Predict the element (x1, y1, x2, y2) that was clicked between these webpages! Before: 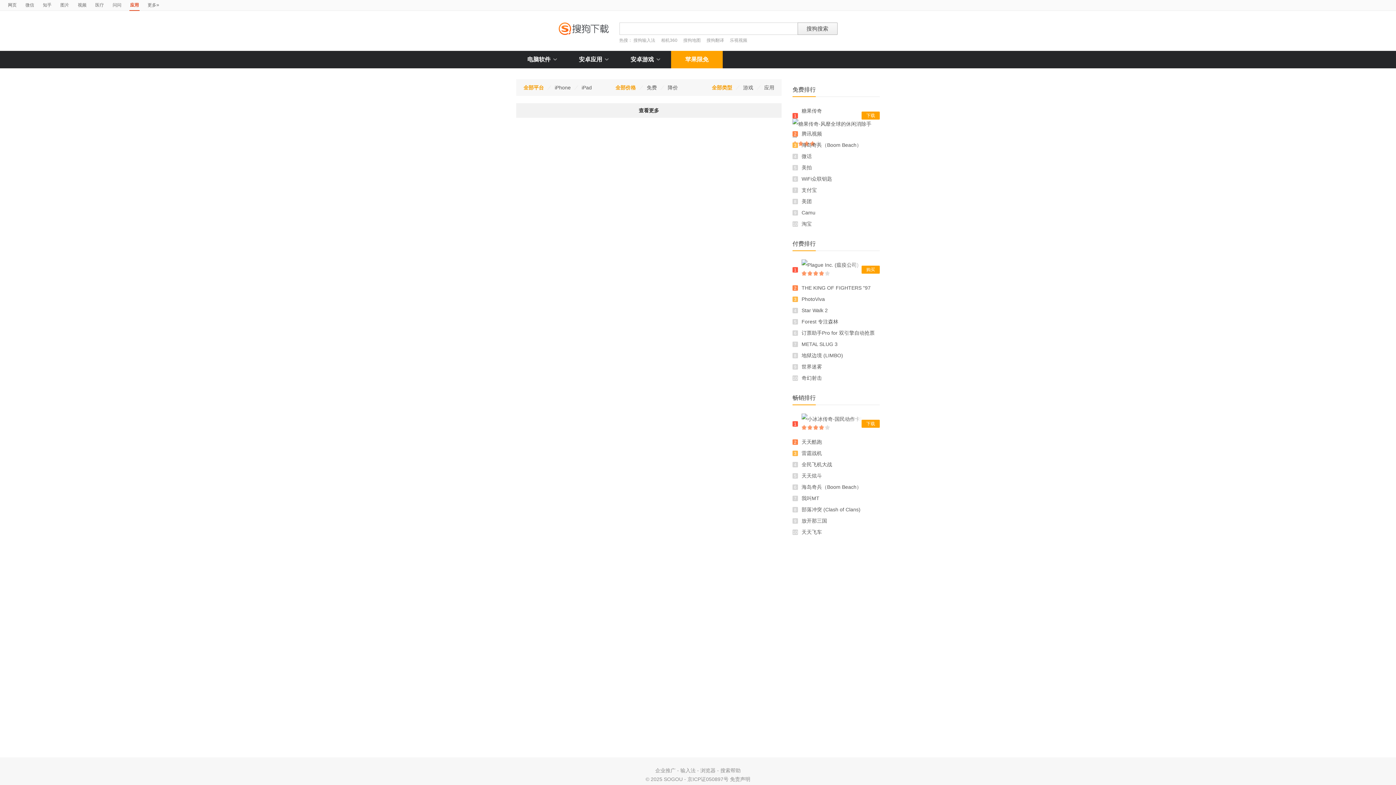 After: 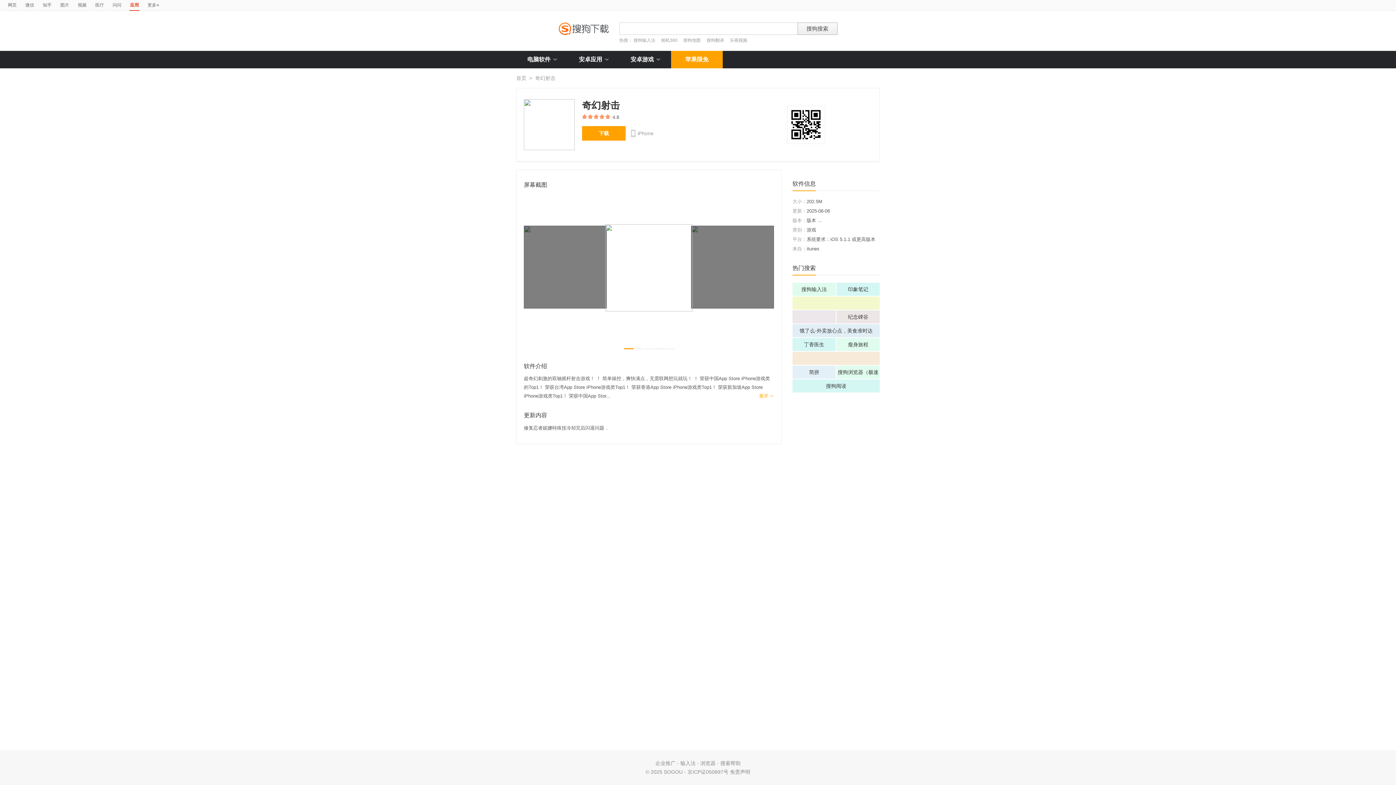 Action: label: 奇幻射击 bbox: (801, 375, 822, 381)